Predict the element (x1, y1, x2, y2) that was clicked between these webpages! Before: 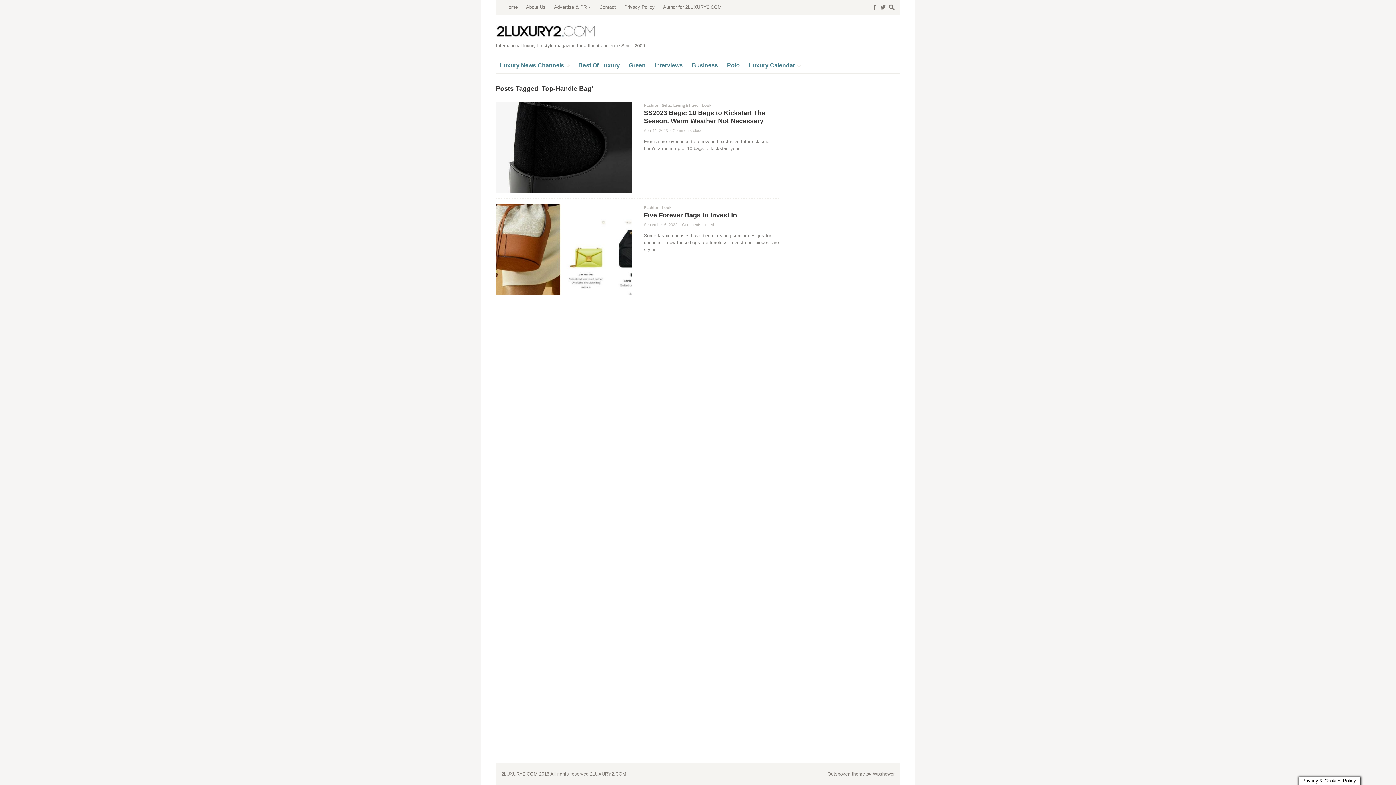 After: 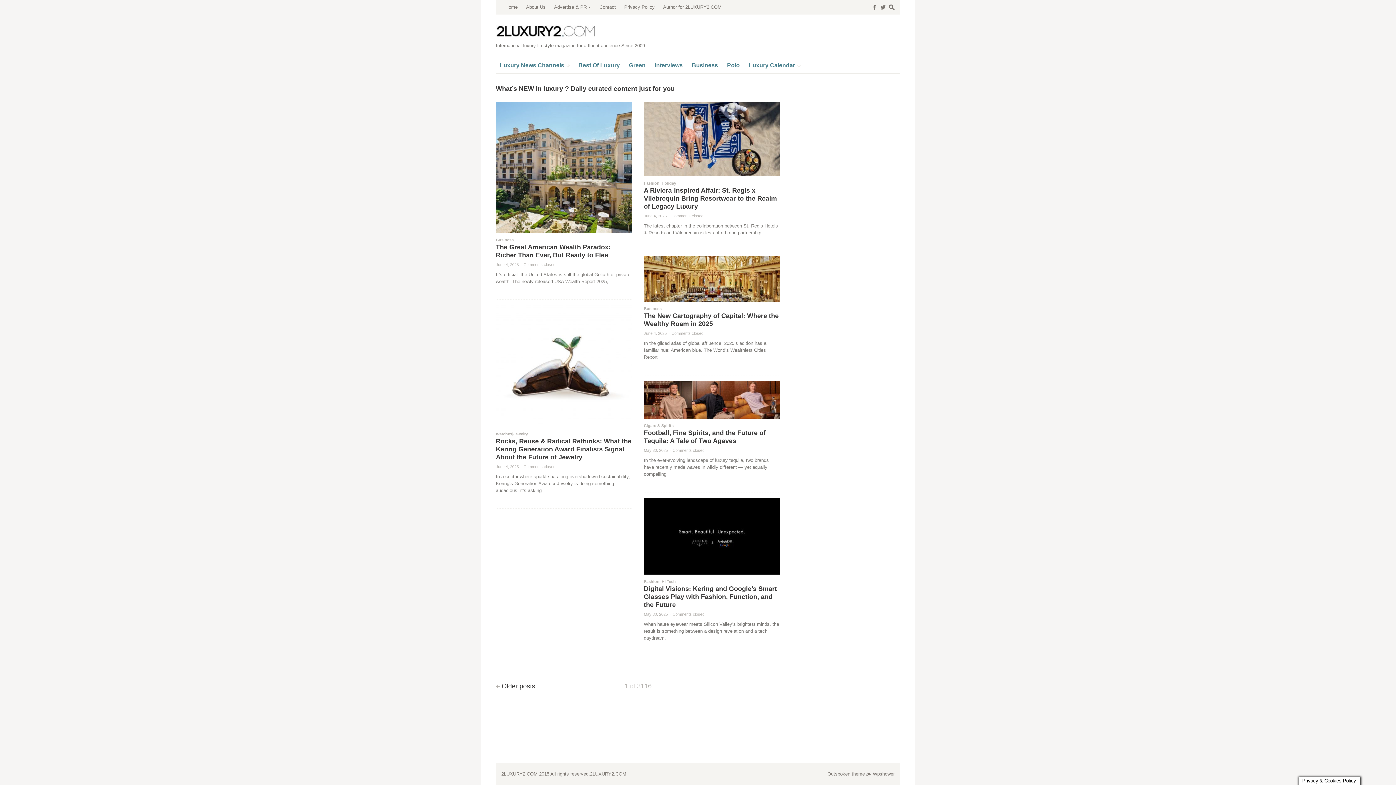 Action: label: Luxury News Channels bbox: (496, 57, 573, 73)